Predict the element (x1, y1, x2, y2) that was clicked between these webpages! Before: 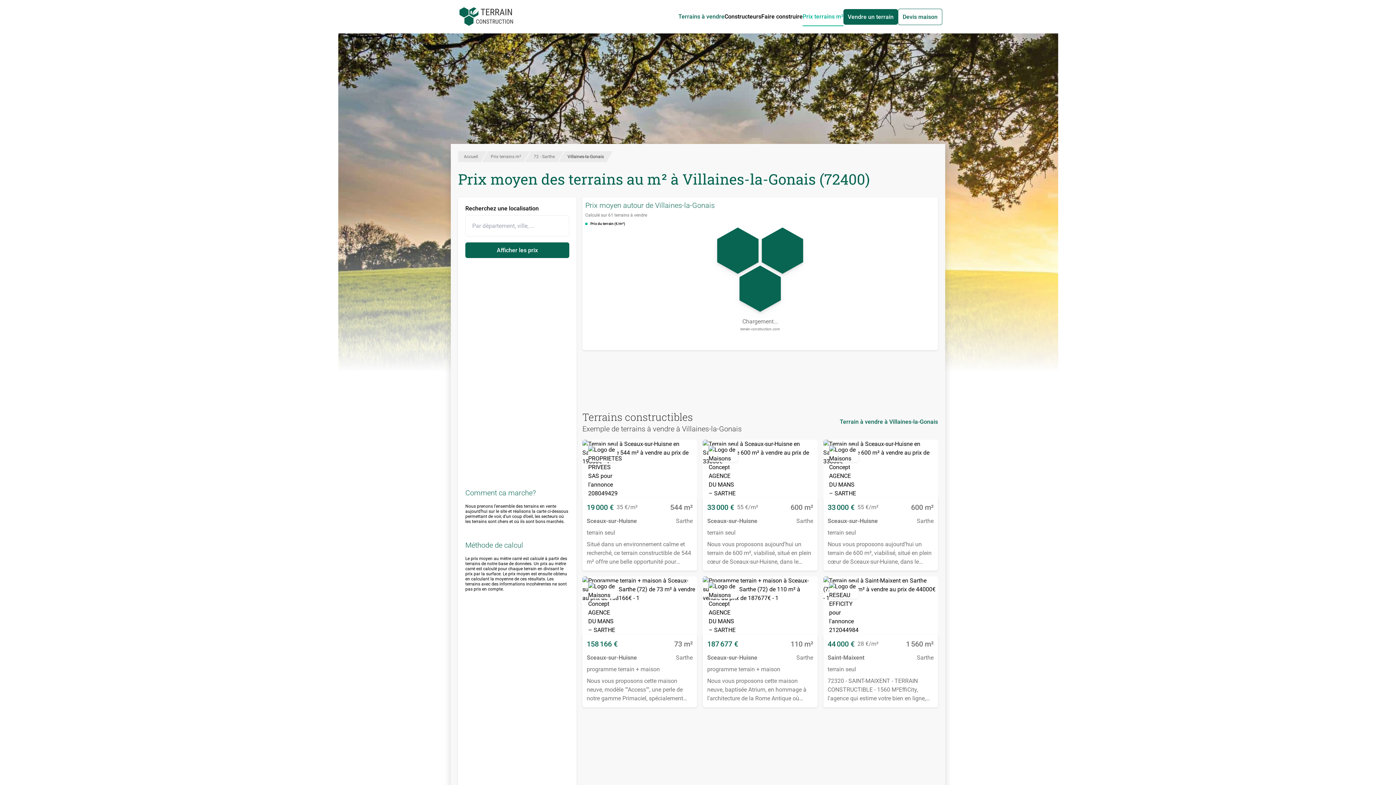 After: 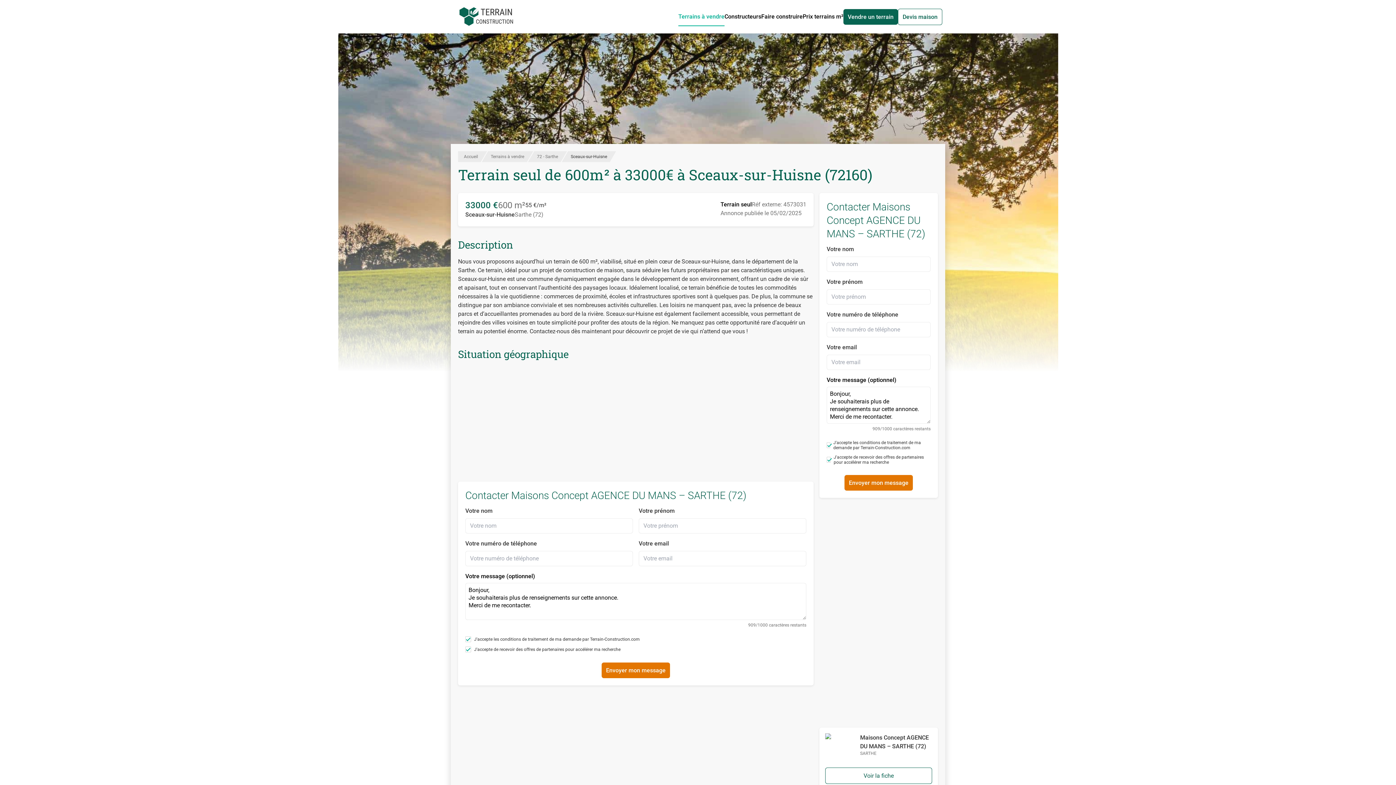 Action: bbox: (703, 498, 817, 570) label: 33 000 €
55 €/m²
600 m²

Sceaux-sur-Huisne
Sarthe

terrain seul

Nous vous proposons aujourd’hui un terrain de 600 m², viabilisé, situé en plein cœur de Sceaux-sur-Huisne, dans le département de la Sarthe. Ce terrain, idéal pour un projet de construction de maison, saura séduire les futurs propriétaires par ses caractéristiques uniques. Sceaux-sur-Huisne est une commune dynamiquement engagée dans le développement de son environnement, offrant un cadre de vie sûr et apaisant, tout en conservant l’authenticité des paysages locaux. Idéalement localisé, ce terrain bénéficie de toutes les commodités nécessaires à la vie quotidienne : commerces de proximité, écoles et infrastructures sportives sont à quelques pas. De plus, la commune se distingue par son ambiance conviviale et ses nombreuses activités culturelles. Les loisirs ne manquent pas, avec la présence de beaux parcs et d’accueillantes promenades au bord de la rivière. Sceaux-sur-Huisne est également facilement accessible, vous permettant de rejoindre des villes voisines en toute simplicité pour profiter des atouts de la région. Ne manquez pas cette opportunité rare d’acquérir un terrain au potentiel énorme. Contactez-nous dès maintenant pour découvrir ce projet de vie qui n’attend que vous !